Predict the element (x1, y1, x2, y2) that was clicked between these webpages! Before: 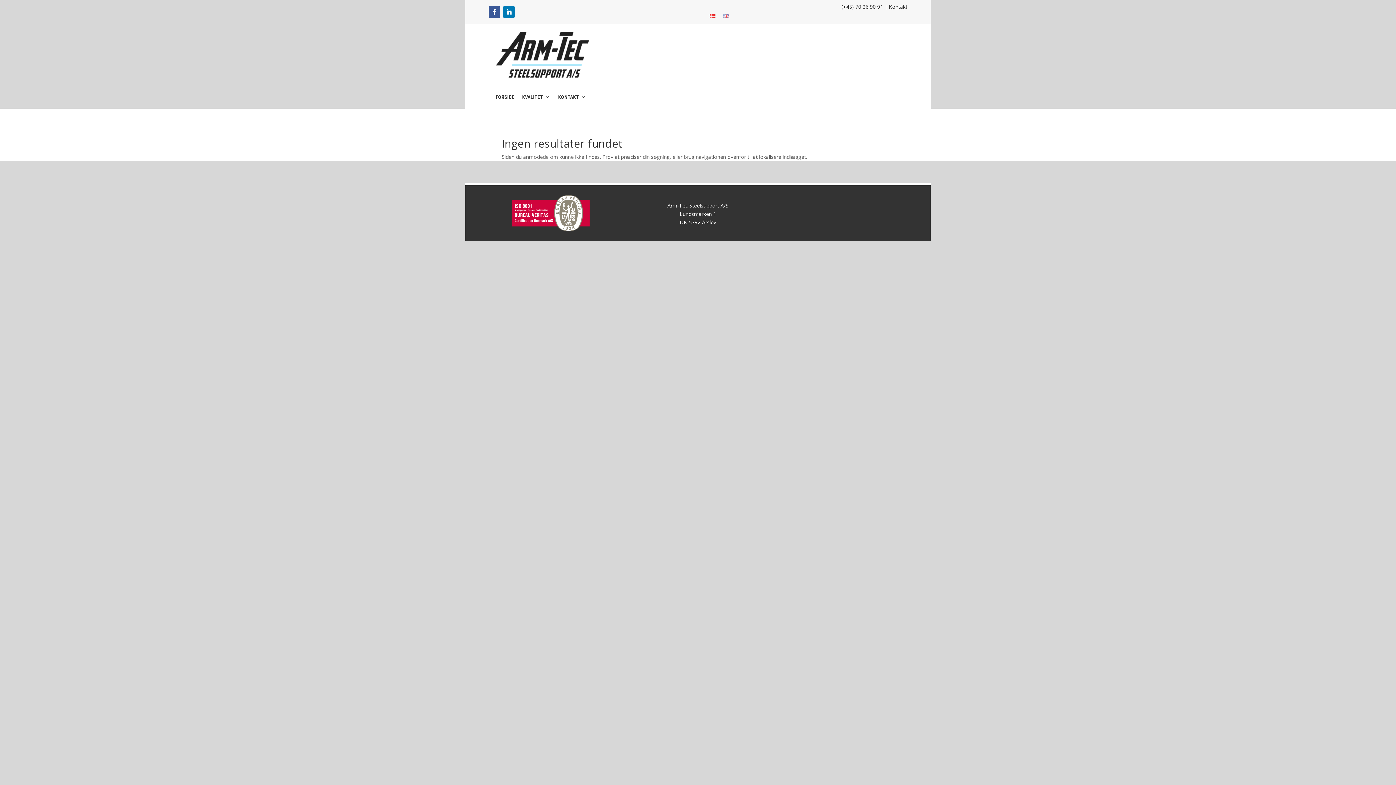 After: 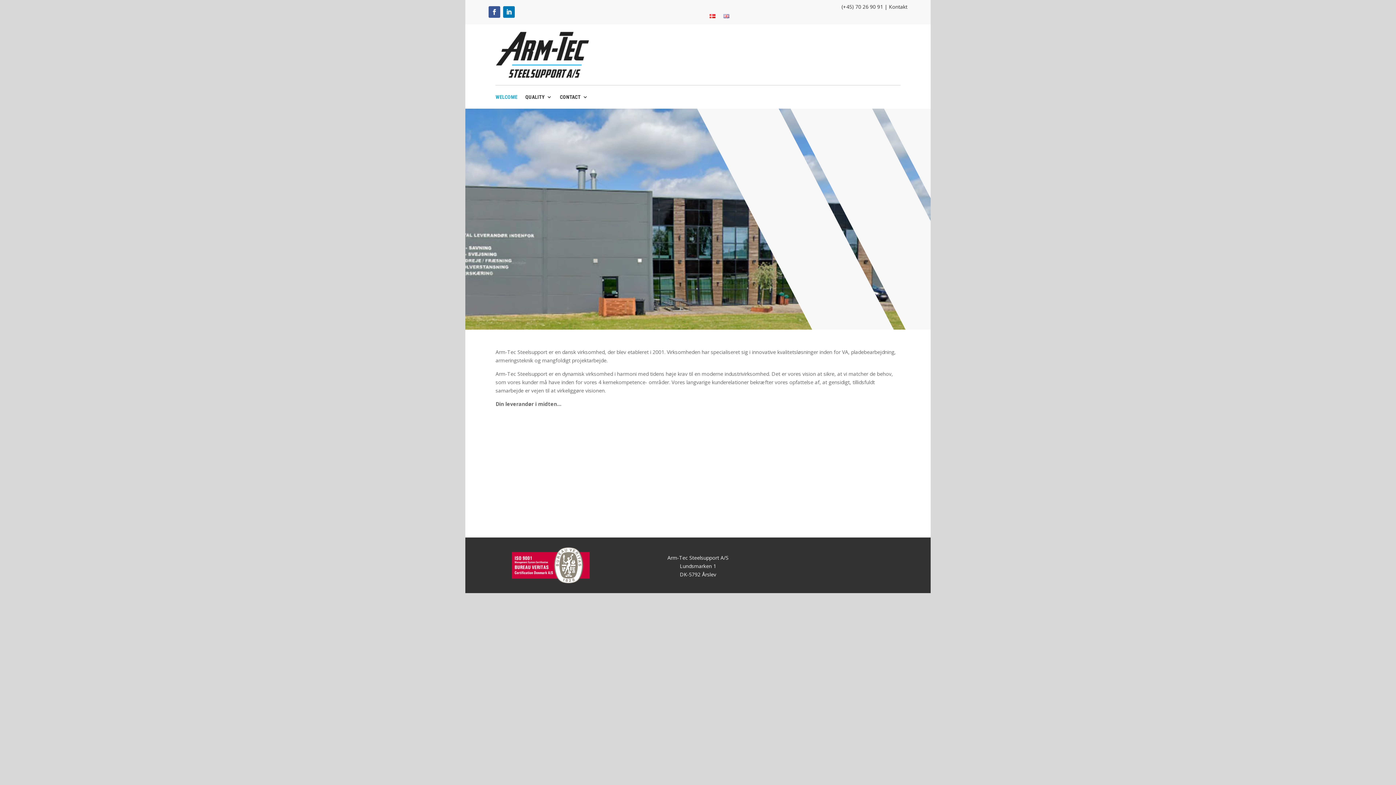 Action: bbox: (723, 13, 729, 21)